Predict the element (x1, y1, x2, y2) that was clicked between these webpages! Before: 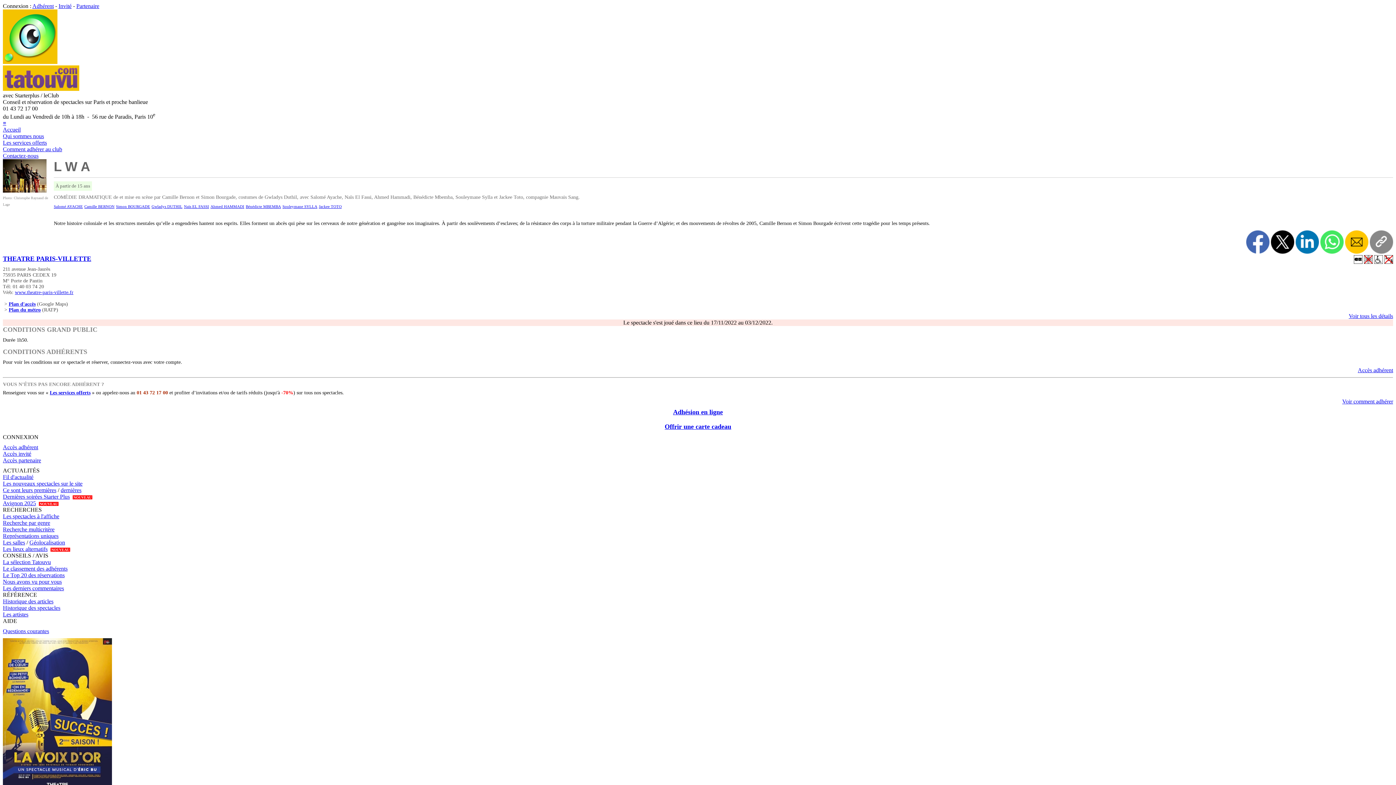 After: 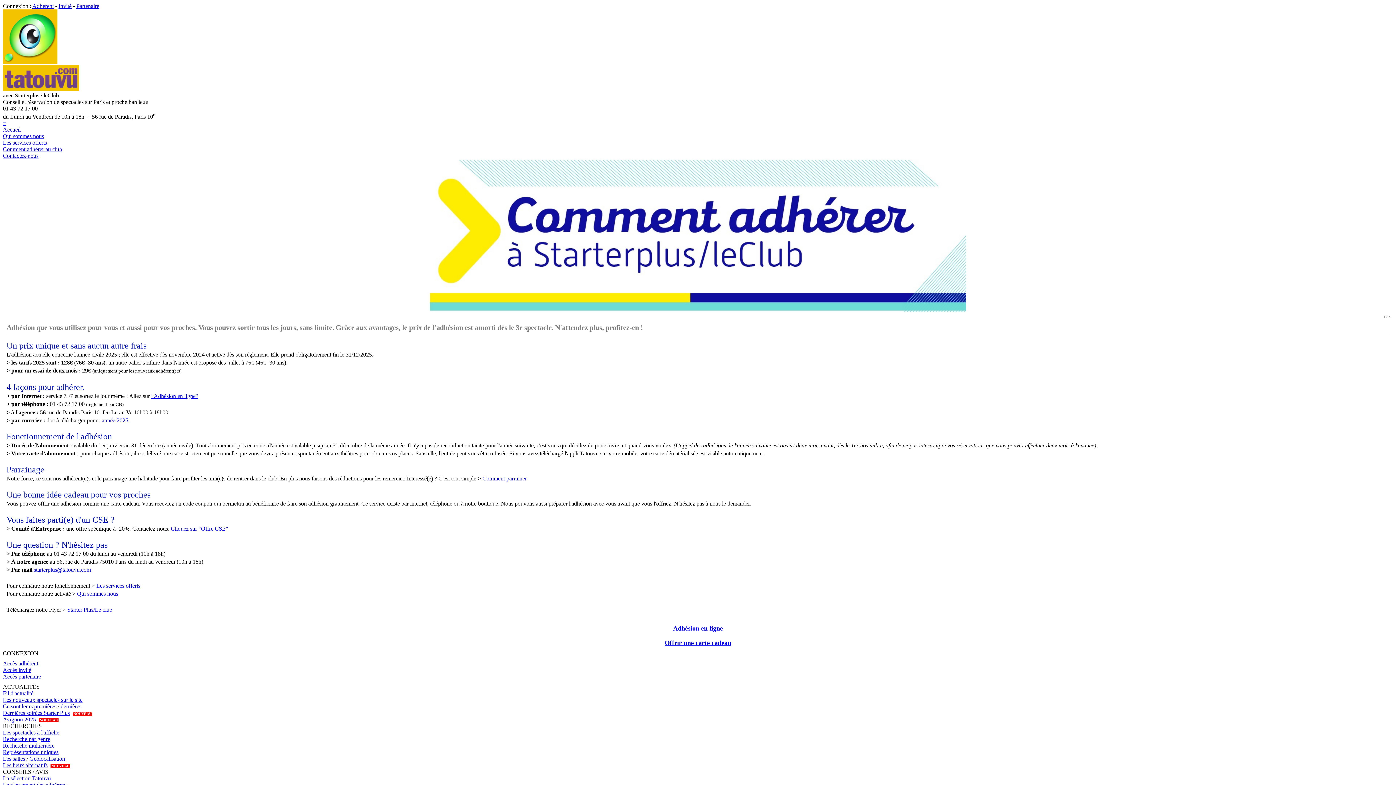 Action: label: Comment adhérer au club bbox: (2, 146, 62, 152)